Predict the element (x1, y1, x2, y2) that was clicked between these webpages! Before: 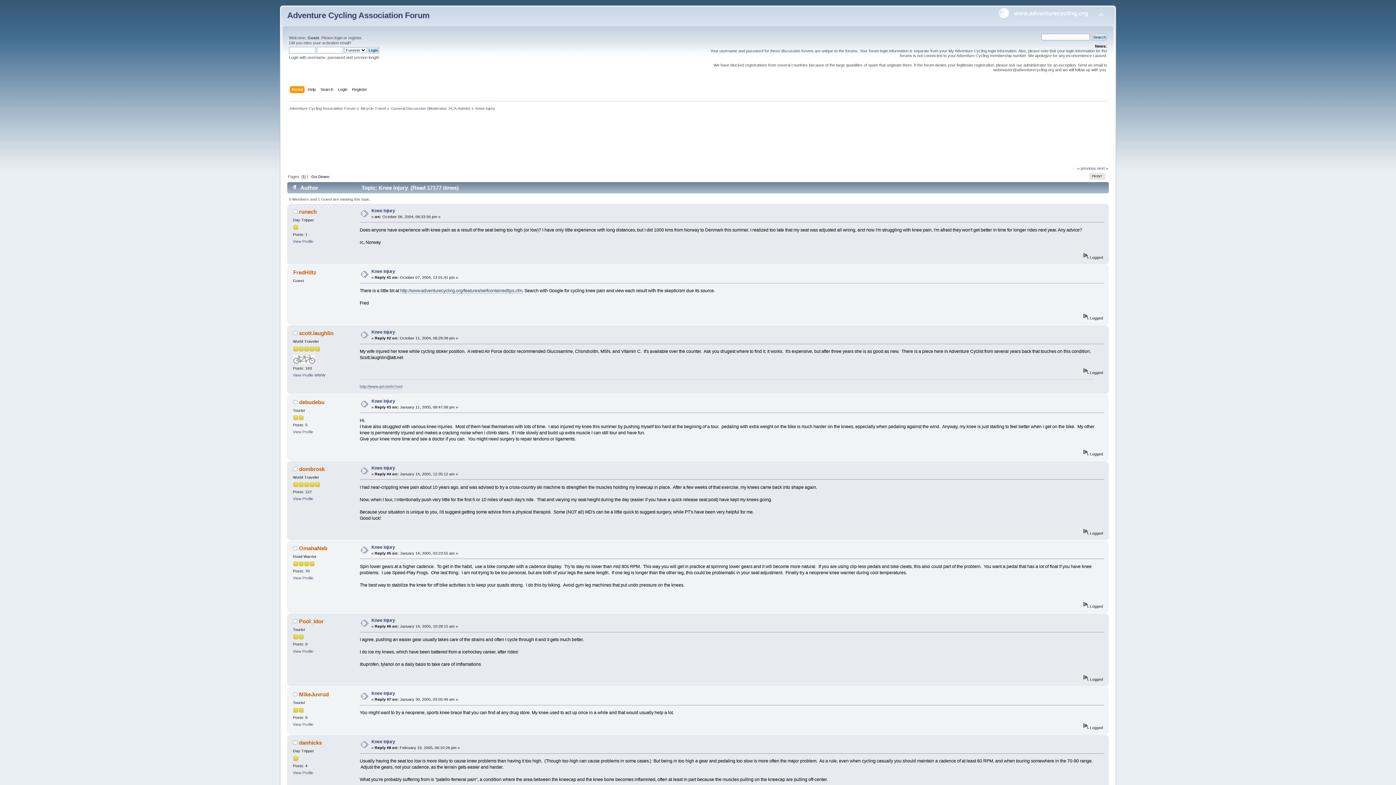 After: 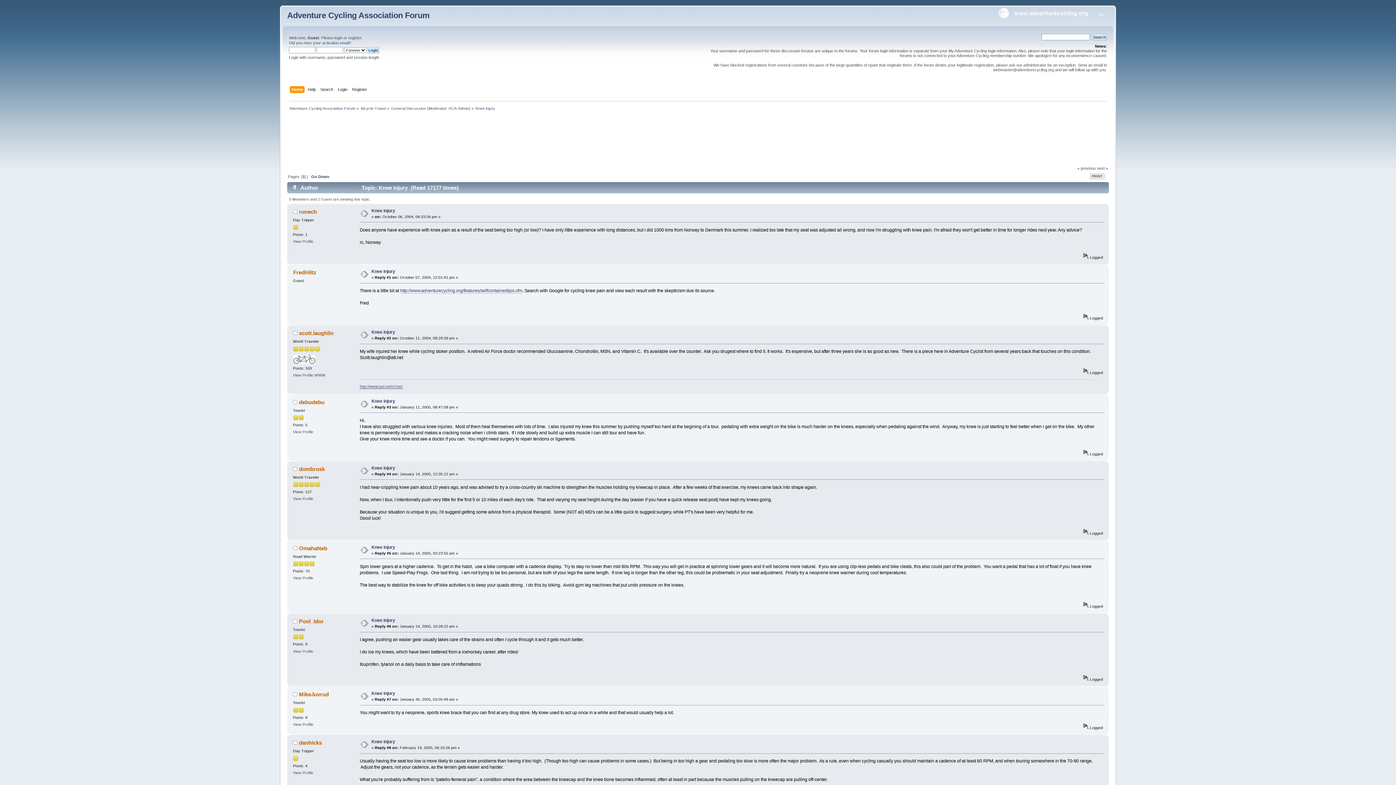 Action: label: http://www.qsl.net/n7net/ bbox: (359, 384, 402, 388)